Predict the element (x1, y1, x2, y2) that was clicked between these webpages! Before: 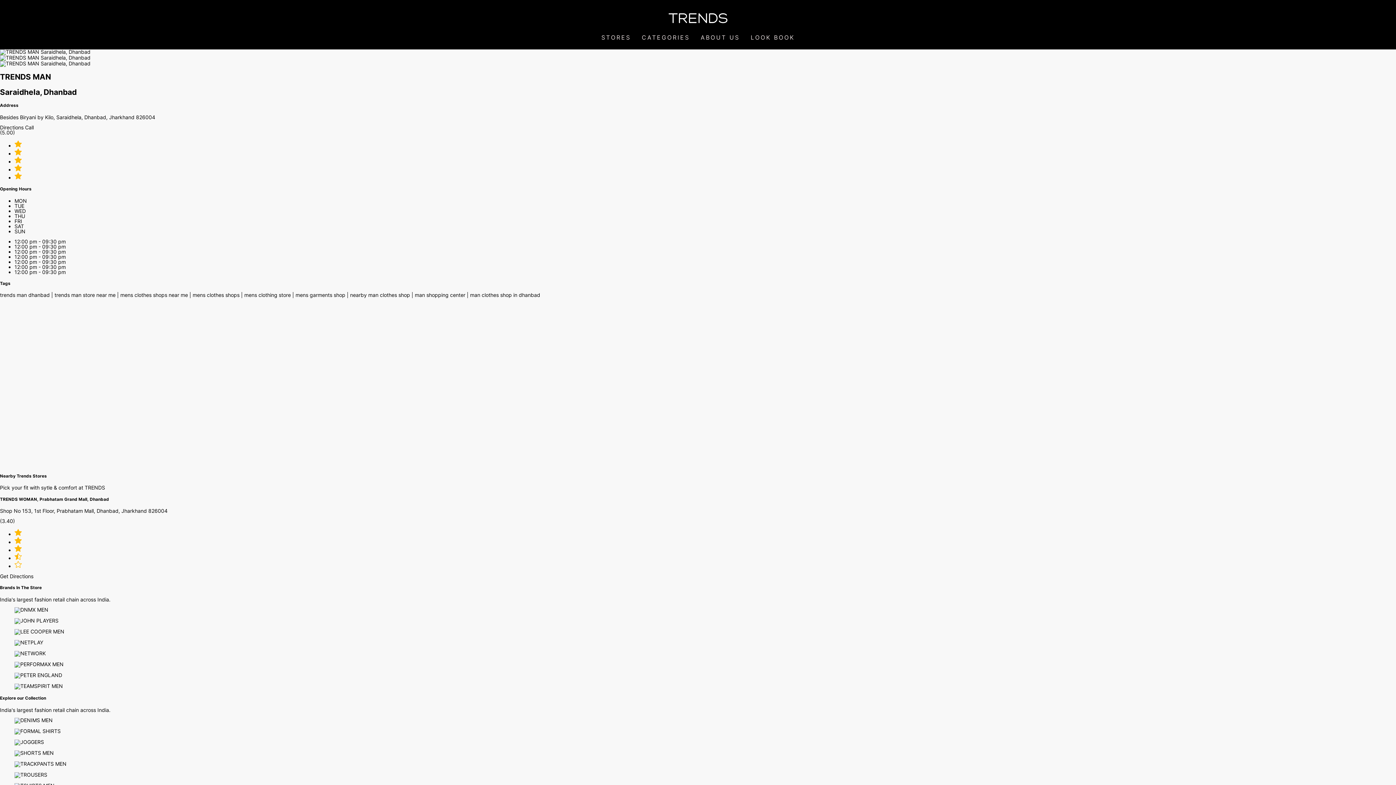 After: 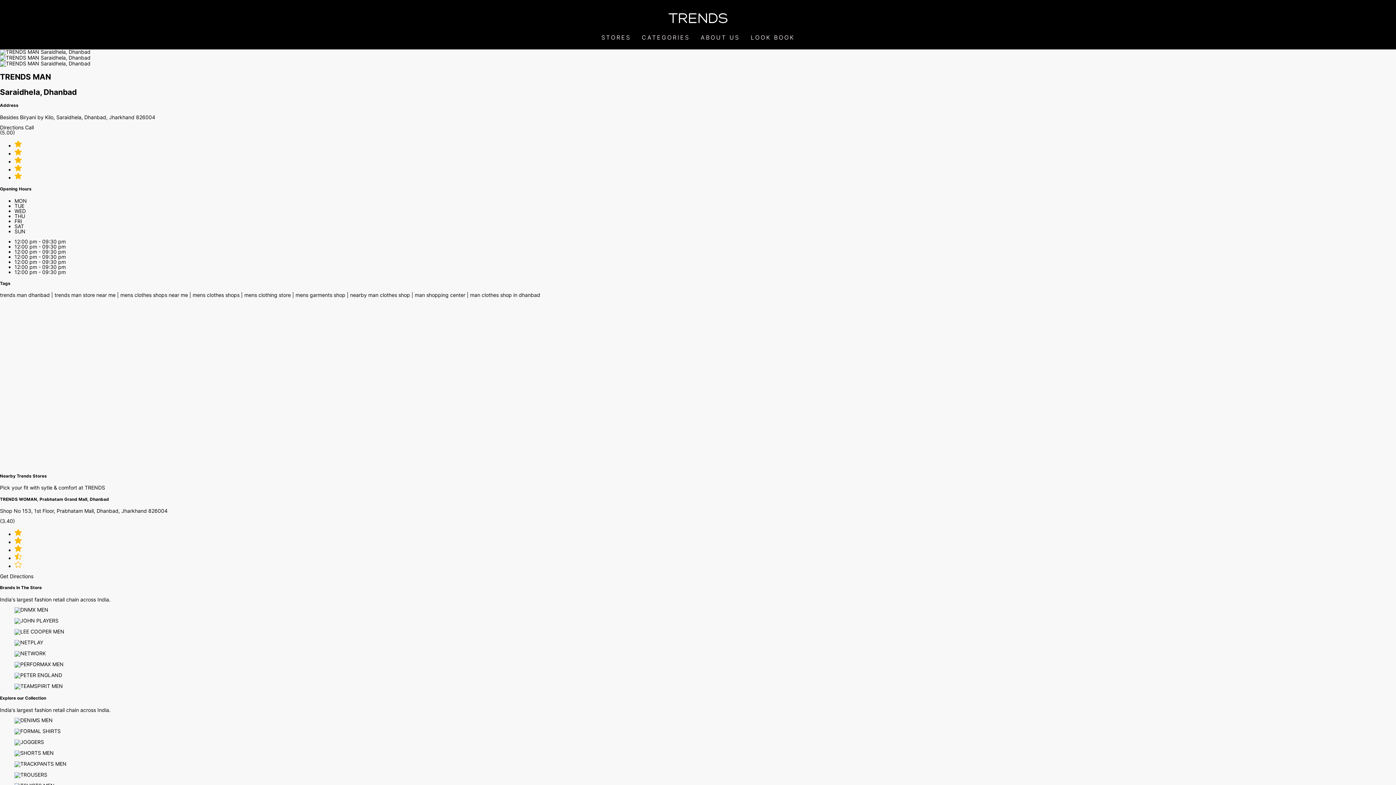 Action: bbox: (0, 497, 1396, 513) label: TRENDS WOMAN, Prabhatam Grand Mall, Dhanbad

Shop No 153, 1st Floor, Prabhatam Mall, Dhanbad, Jharkhand 826004